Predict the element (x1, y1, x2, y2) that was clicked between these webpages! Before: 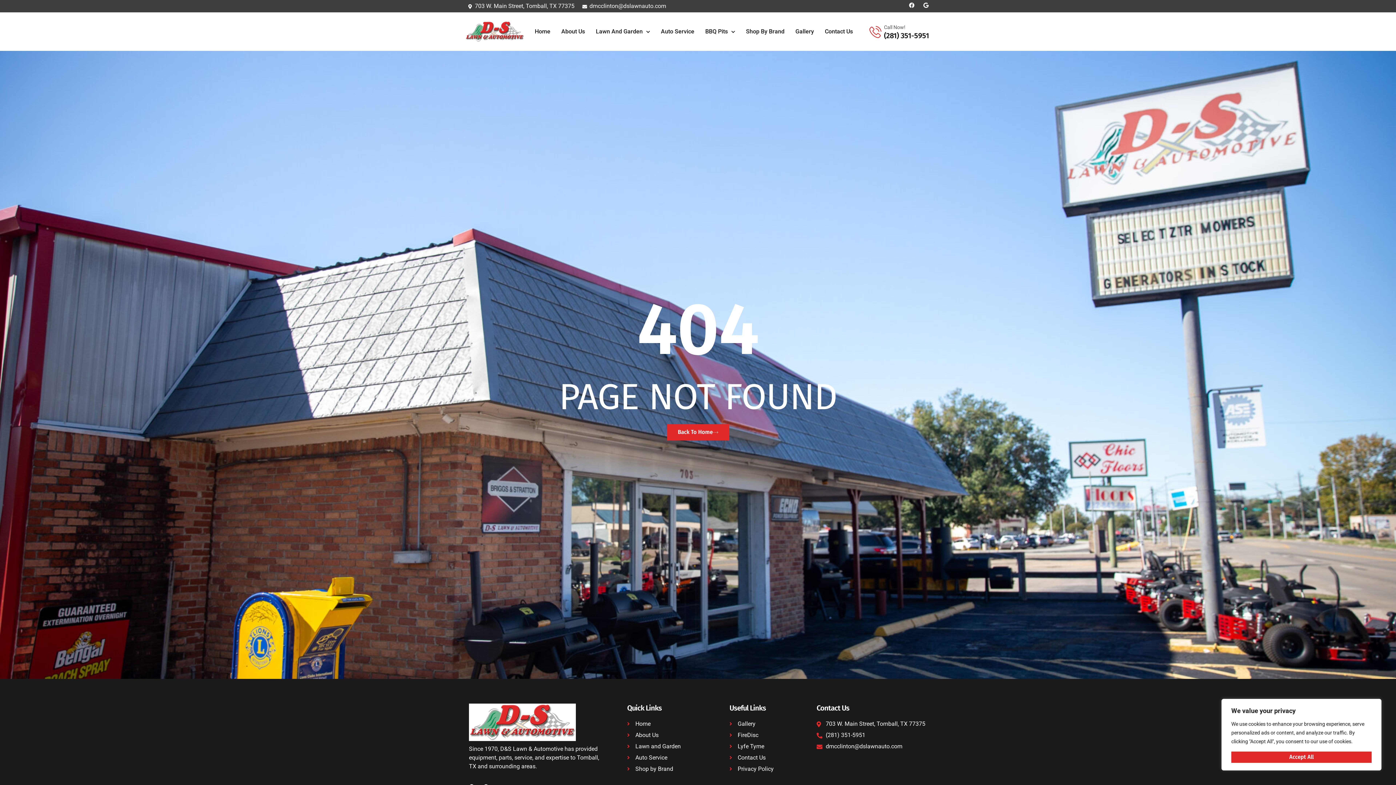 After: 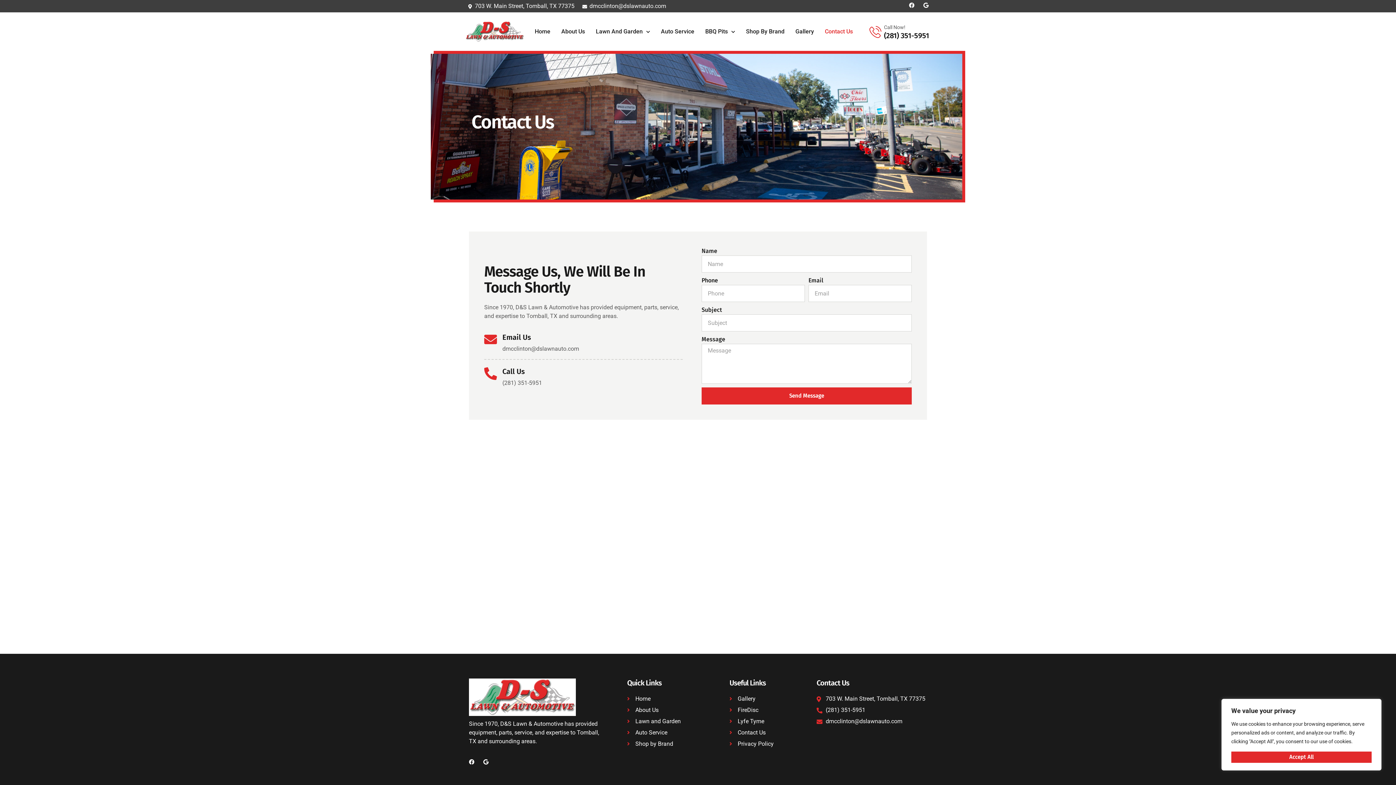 Action: bbox: (825, 21, 853, 41) label: Contact Us